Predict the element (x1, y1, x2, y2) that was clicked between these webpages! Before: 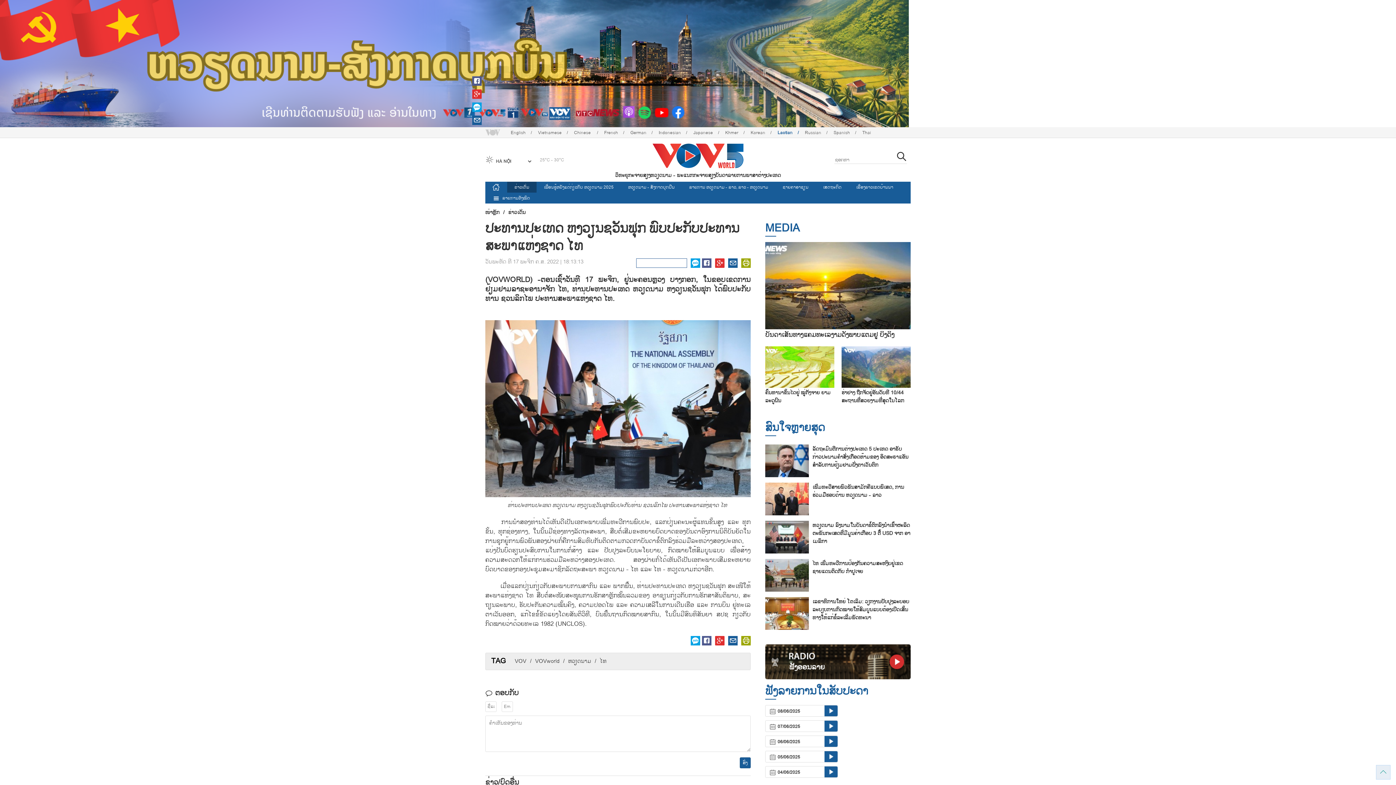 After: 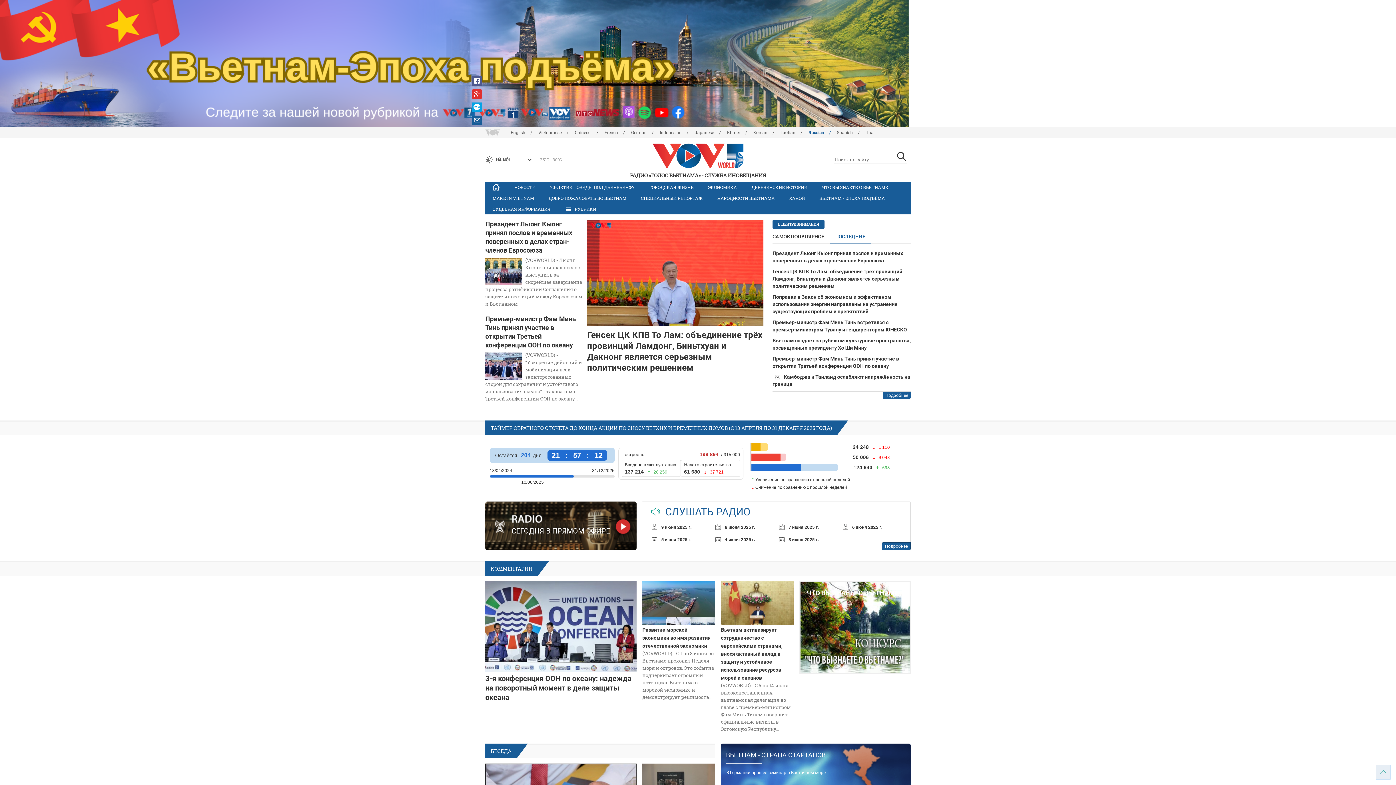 Action: bbox: (805, 128, 832, 136) label: Russian